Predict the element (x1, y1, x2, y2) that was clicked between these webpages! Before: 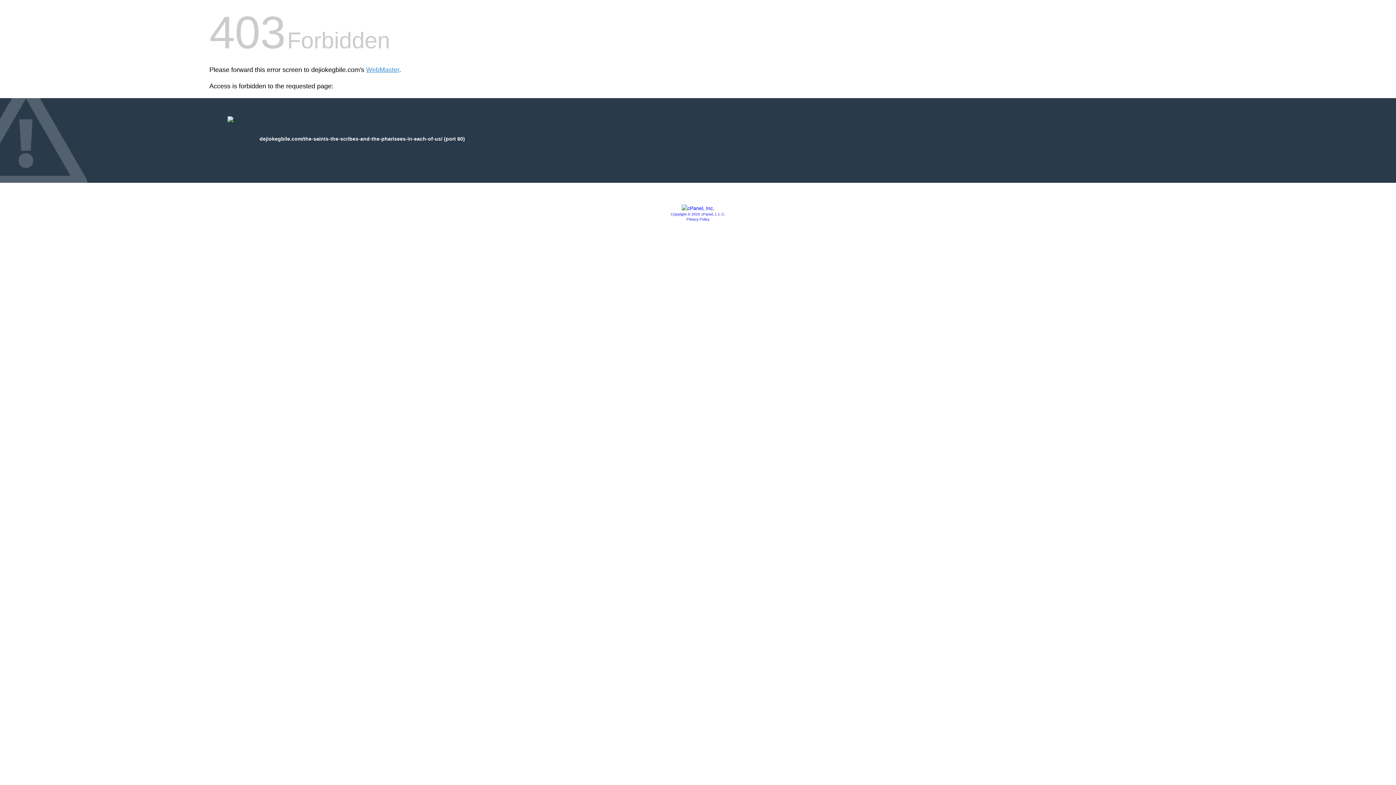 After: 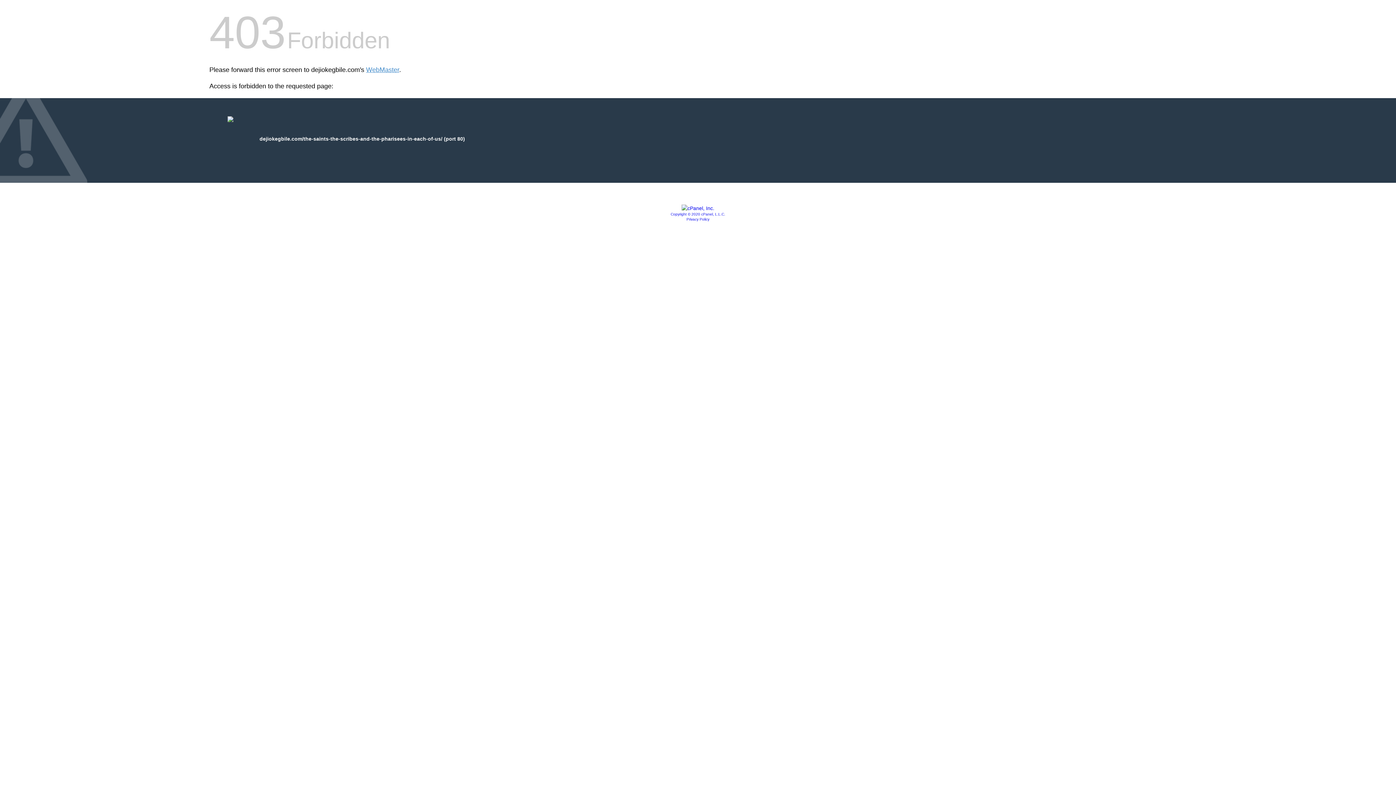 Action: bbox: (681, 205, 714, 211)